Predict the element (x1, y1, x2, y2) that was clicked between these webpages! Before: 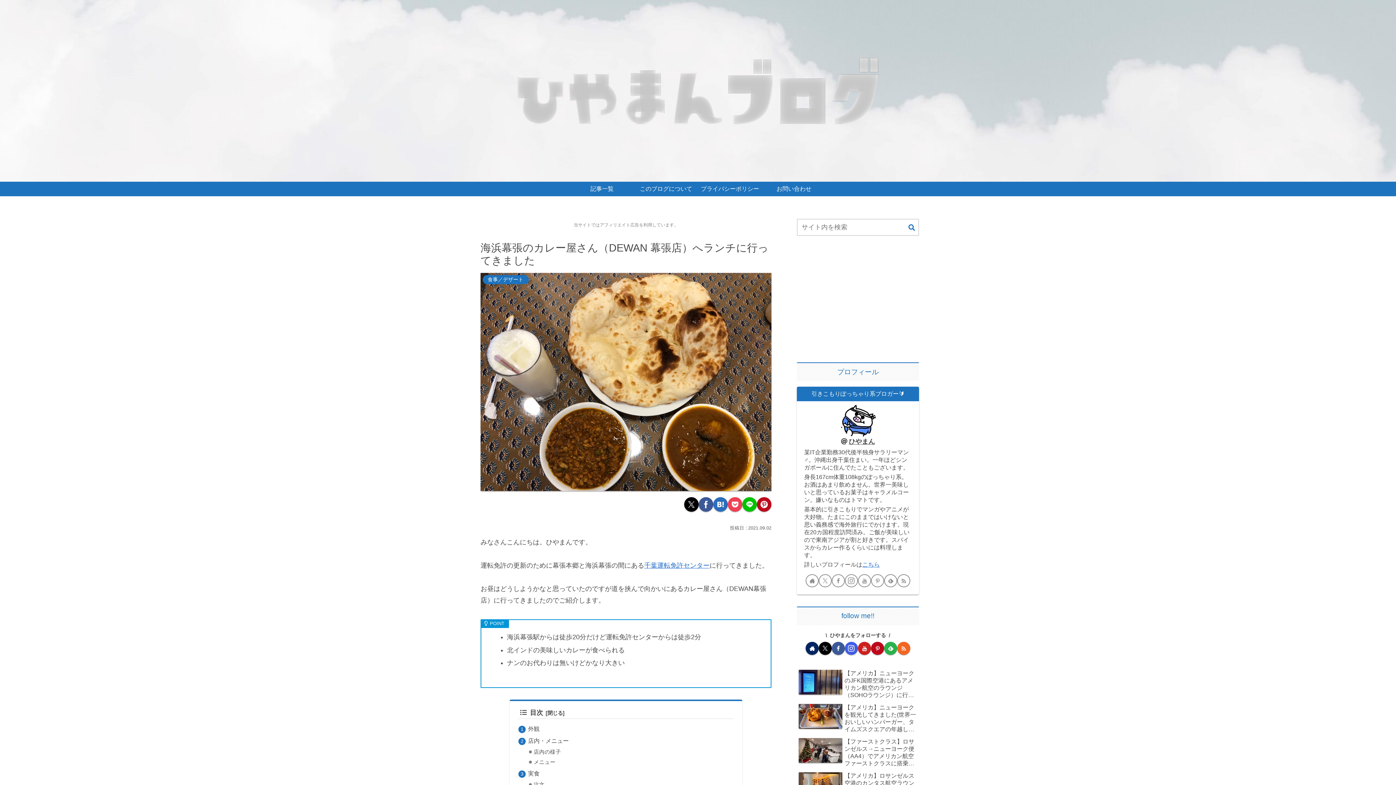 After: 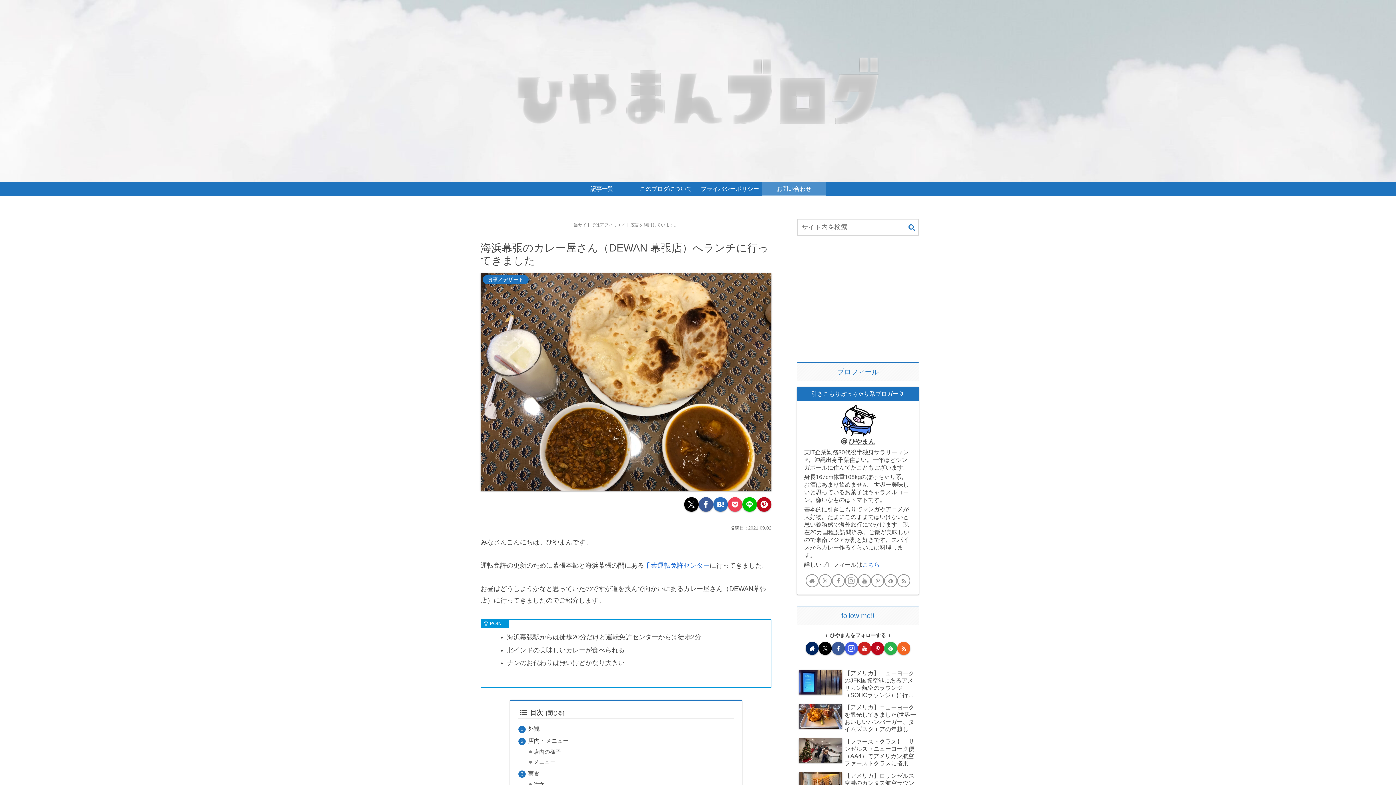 Action: bbox: (762, 181, 826, 196) label: お問い合わせ